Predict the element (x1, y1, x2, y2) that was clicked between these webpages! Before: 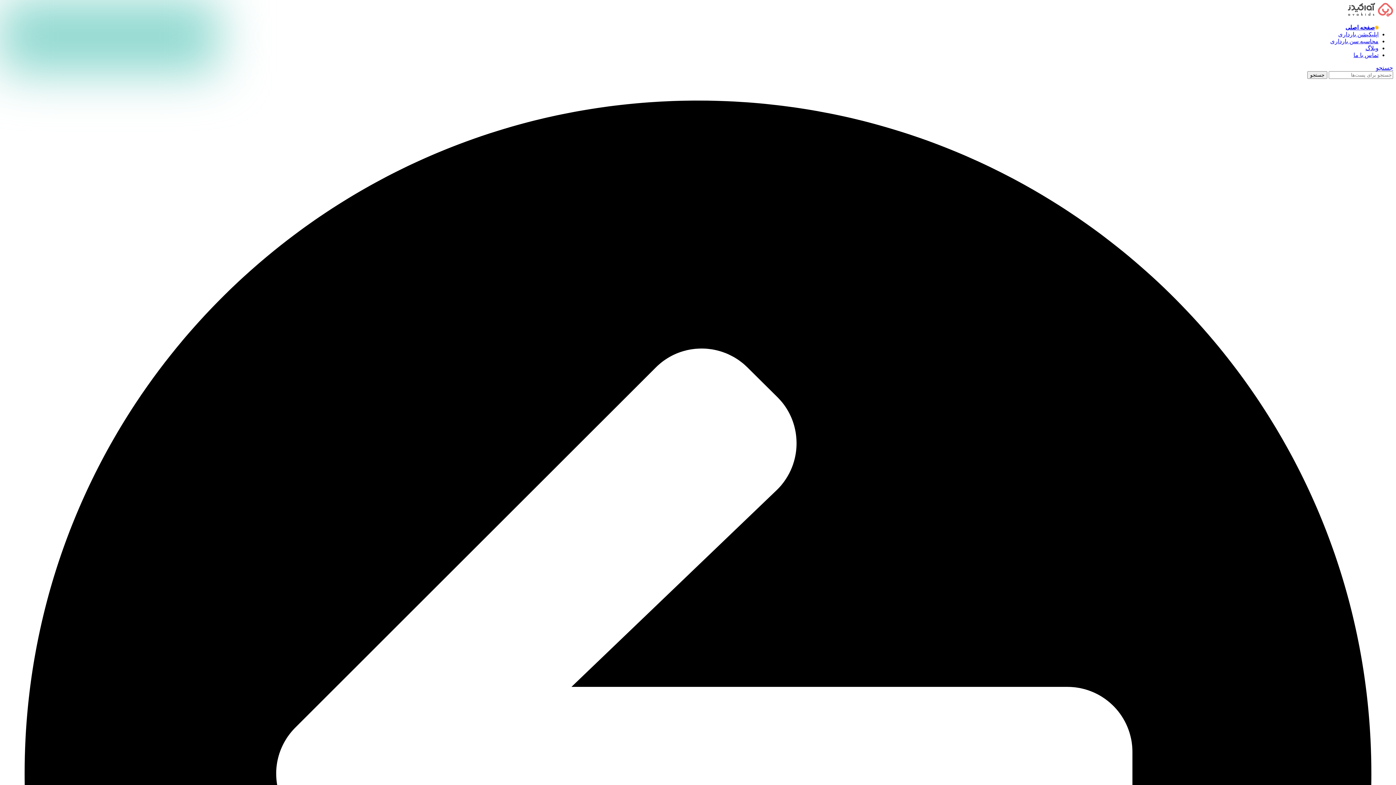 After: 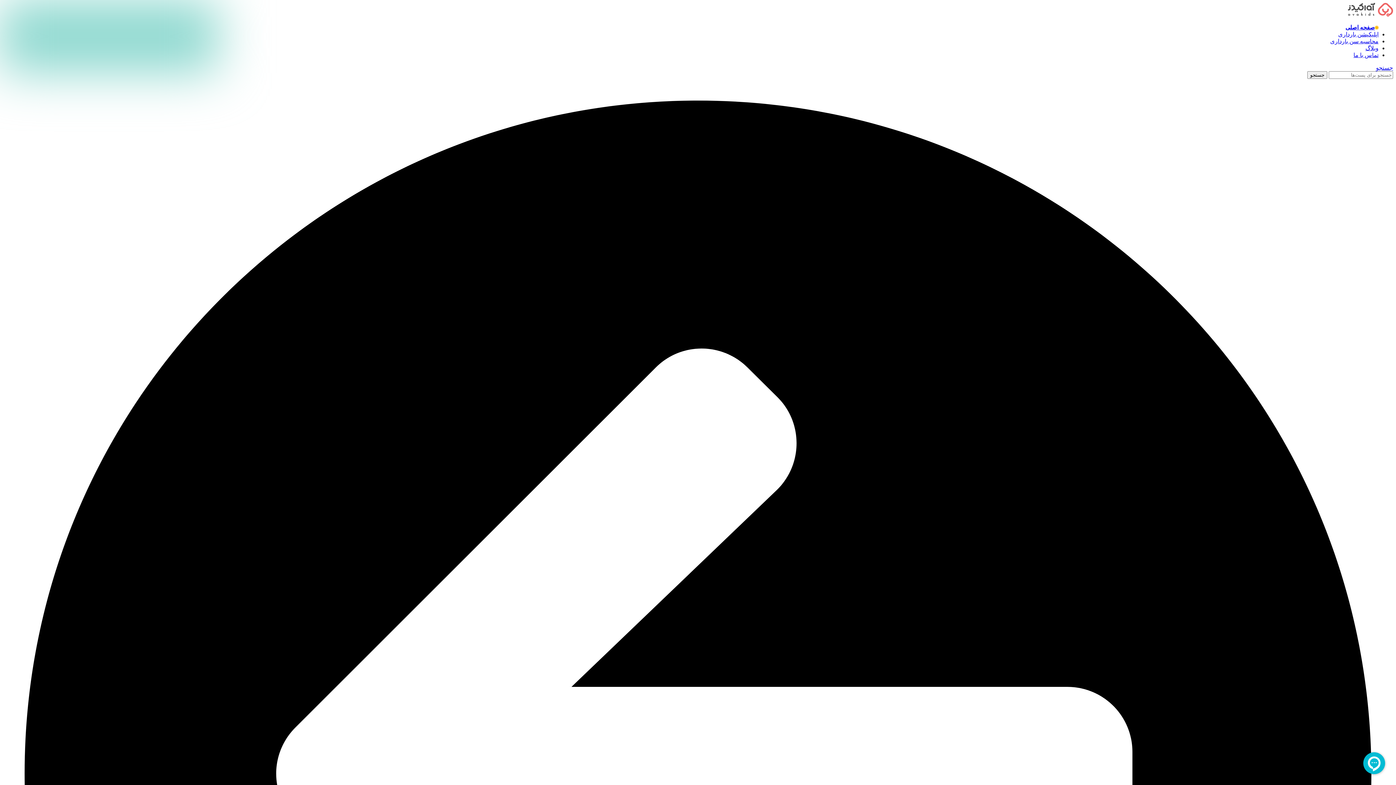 Action: bbox: (1376, 64, 1393, 71) label: جستجو